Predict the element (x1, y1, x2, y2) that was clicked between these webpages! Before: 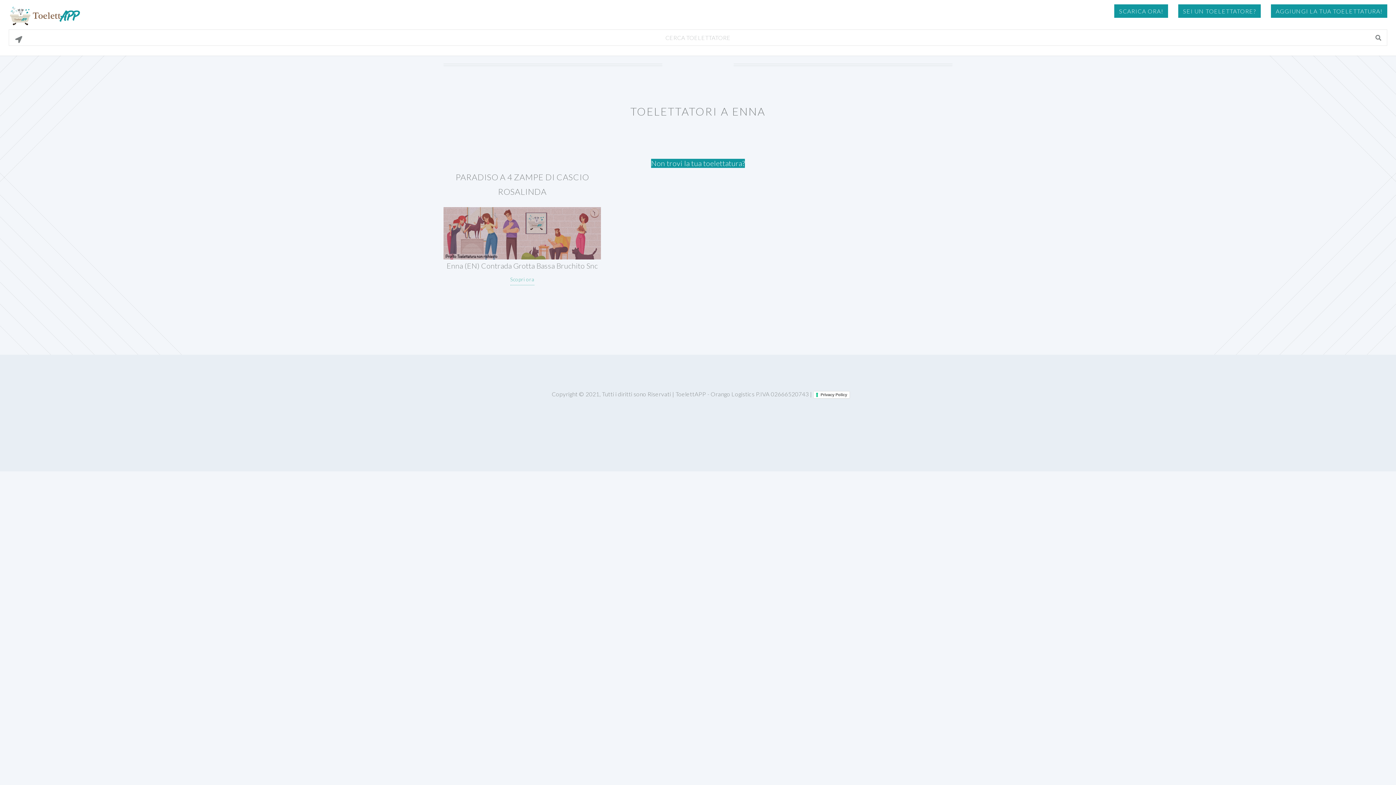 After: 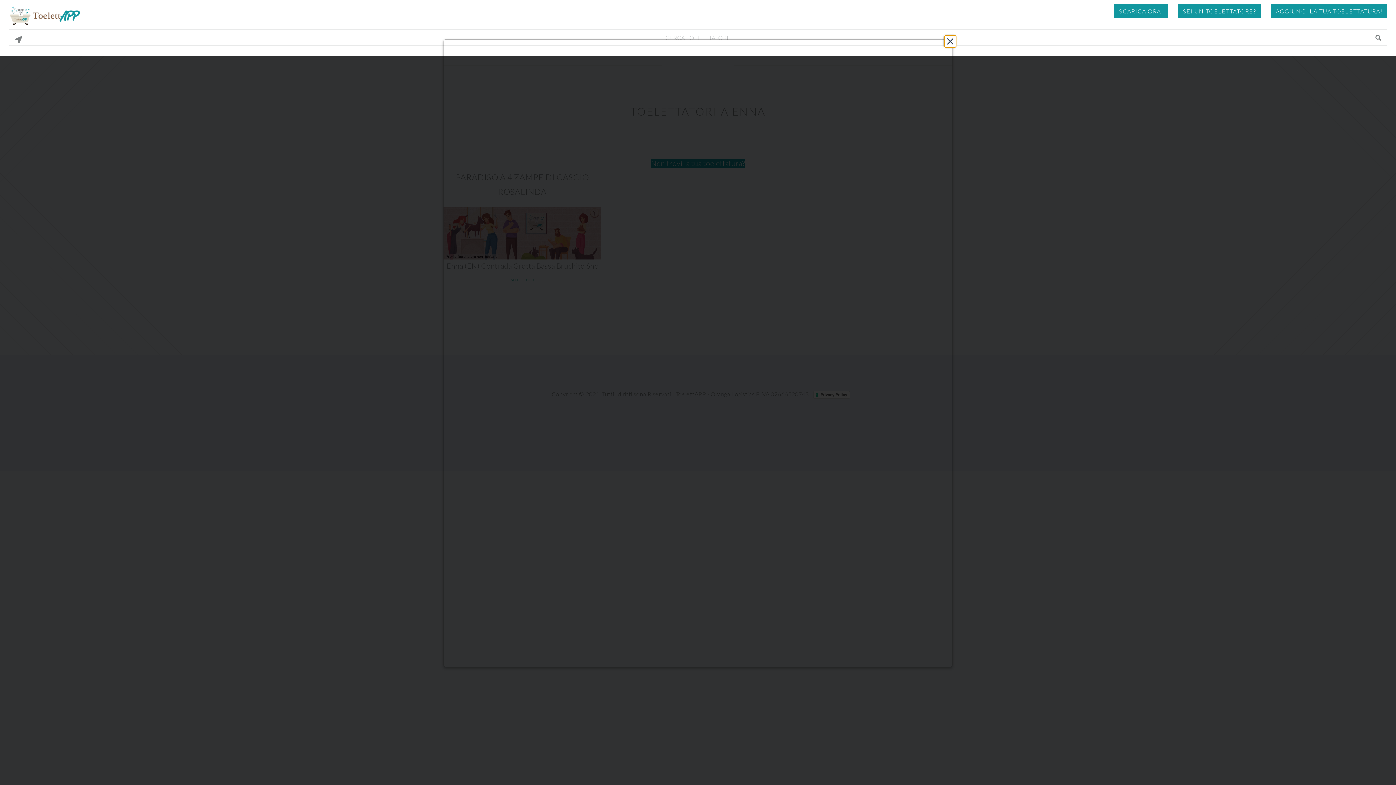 Action: label: Privacy Policy bbox: (813, 391, 850, 398)